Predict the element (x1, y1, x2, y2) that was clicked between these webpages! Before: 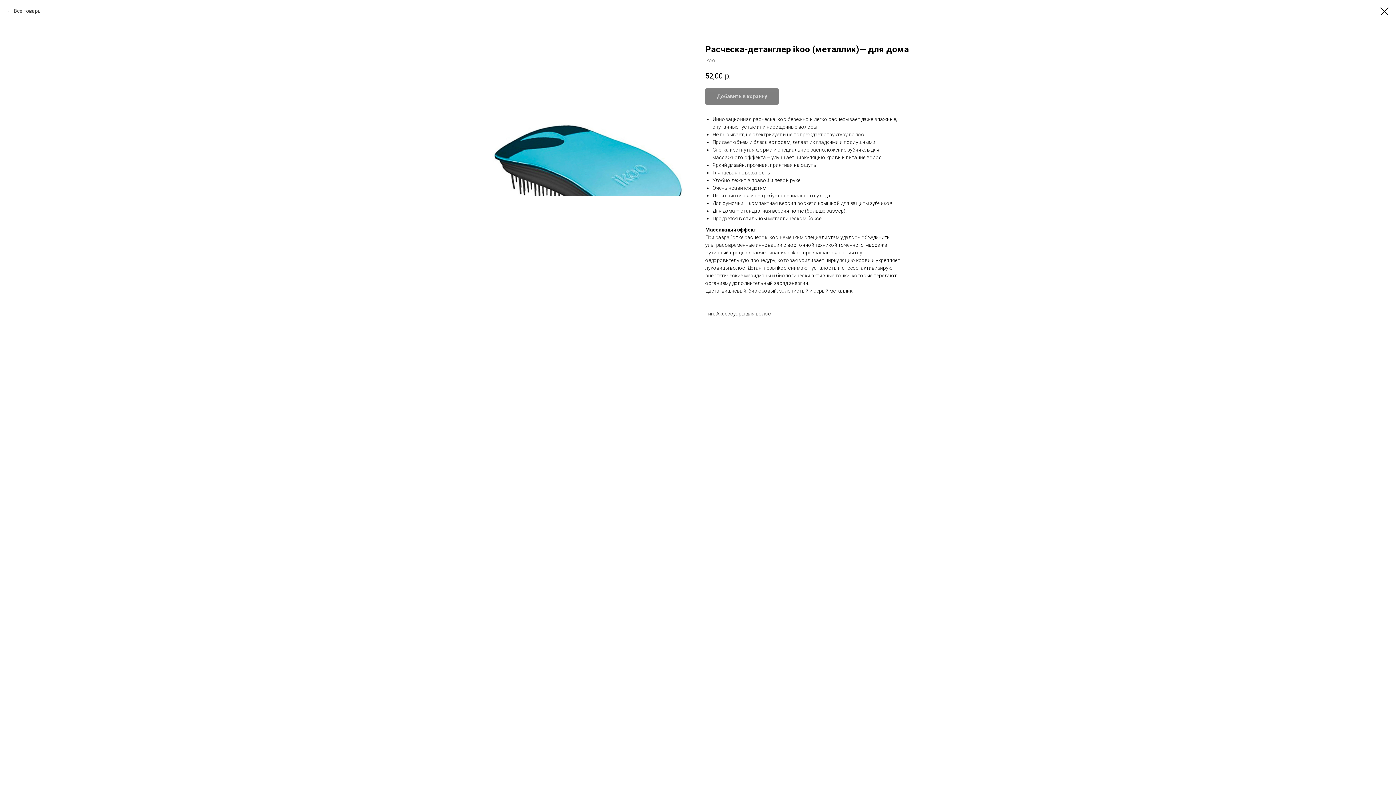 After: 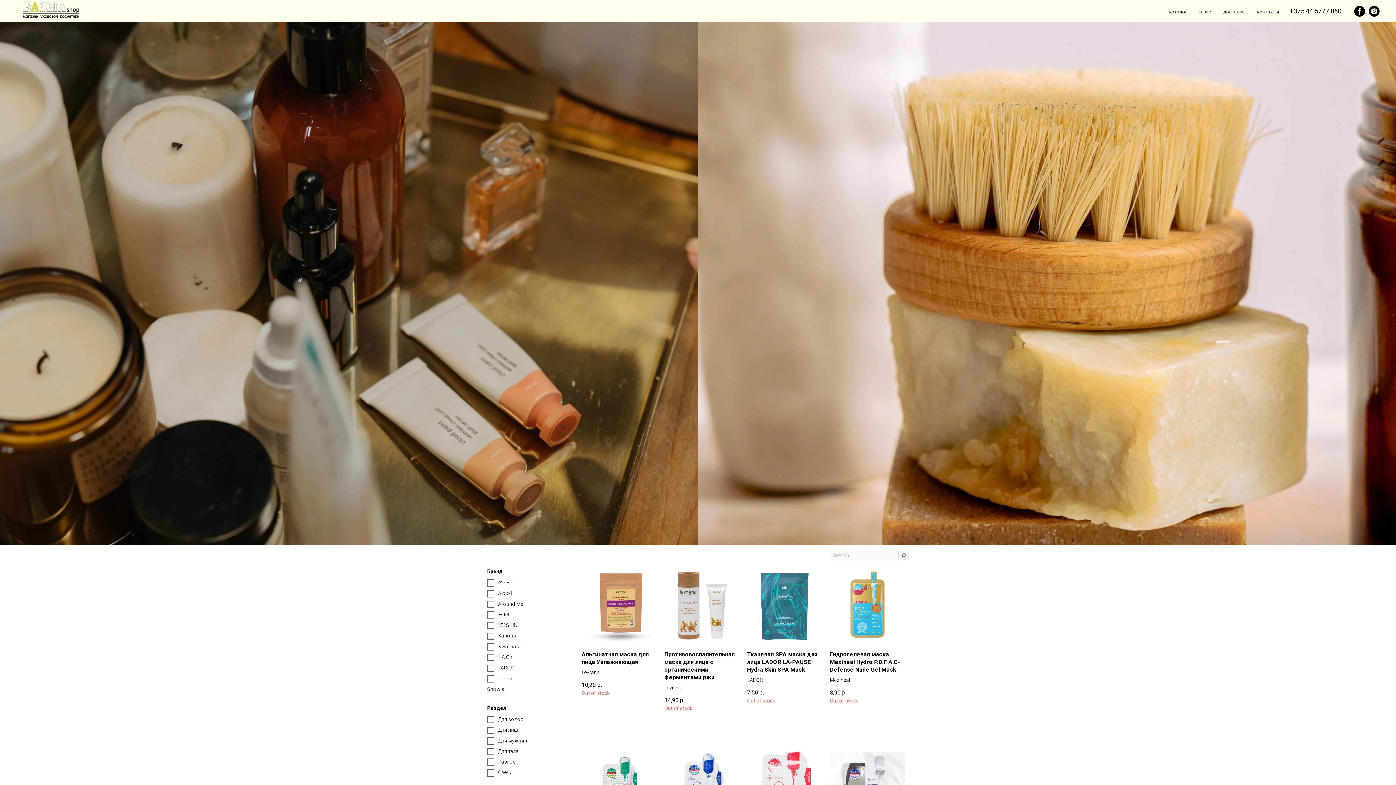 Action: bbox: (7, 7, 41, 14) label: Все товары